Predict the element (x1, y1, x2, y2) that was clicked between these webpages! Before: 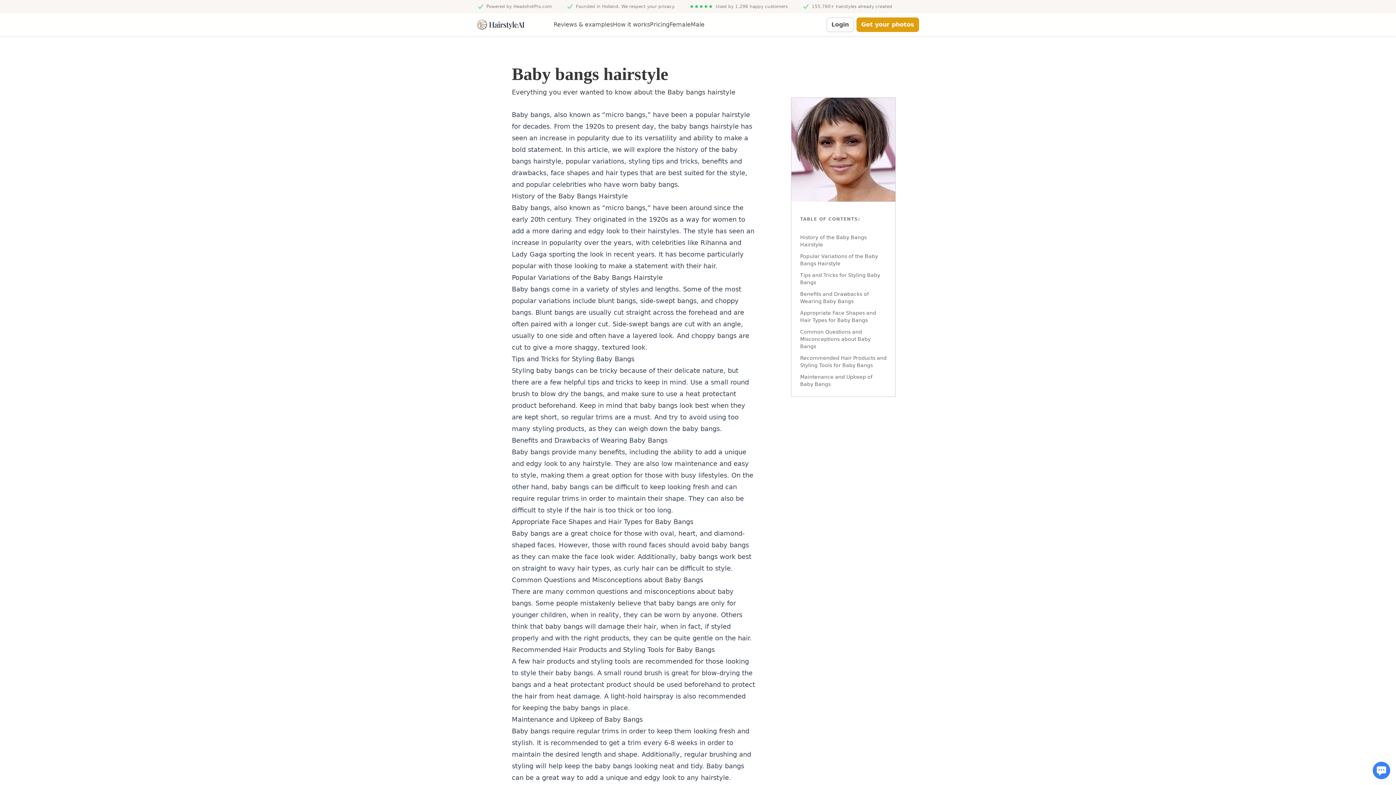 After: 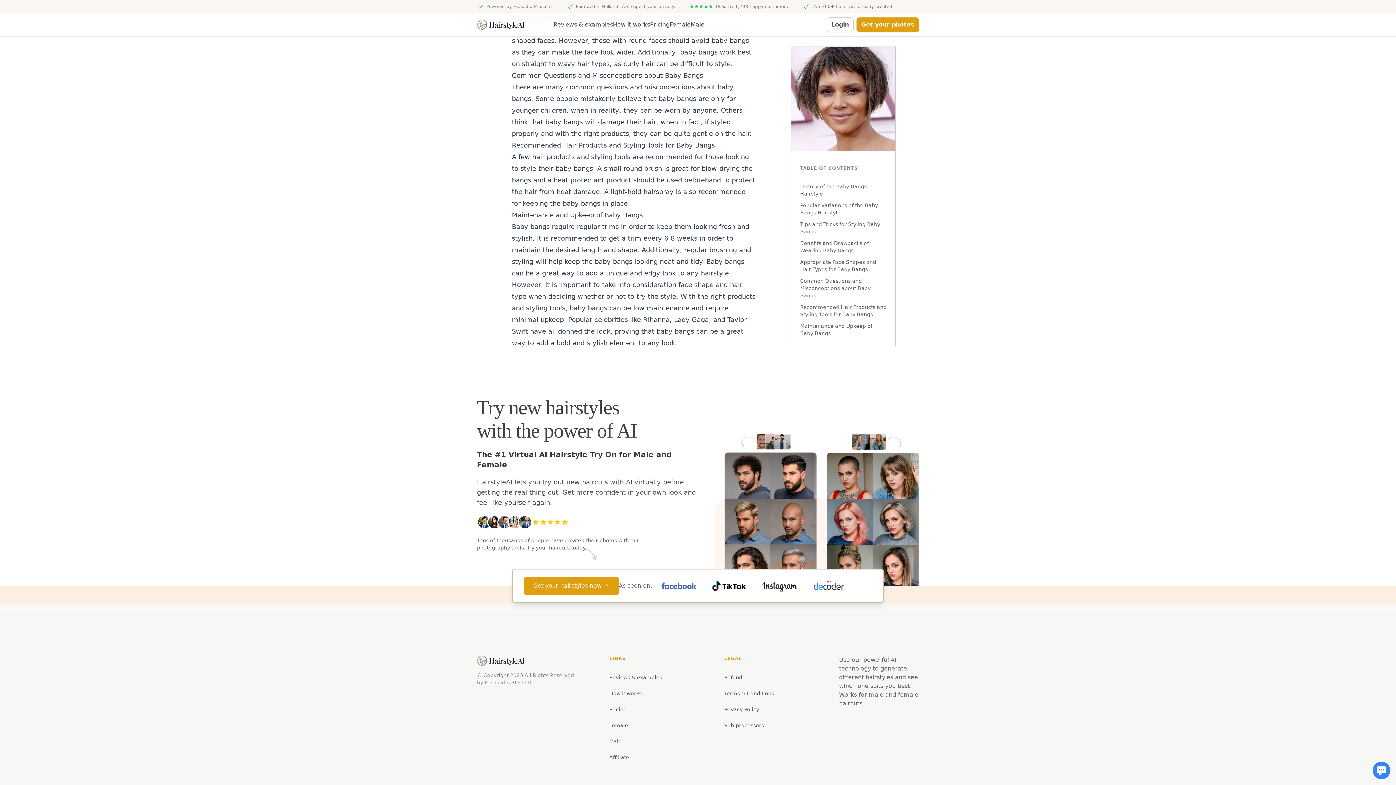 Action: label: Maintenance and Upkeep of Baby Bangs bbox: (800, 373, 886, 388)